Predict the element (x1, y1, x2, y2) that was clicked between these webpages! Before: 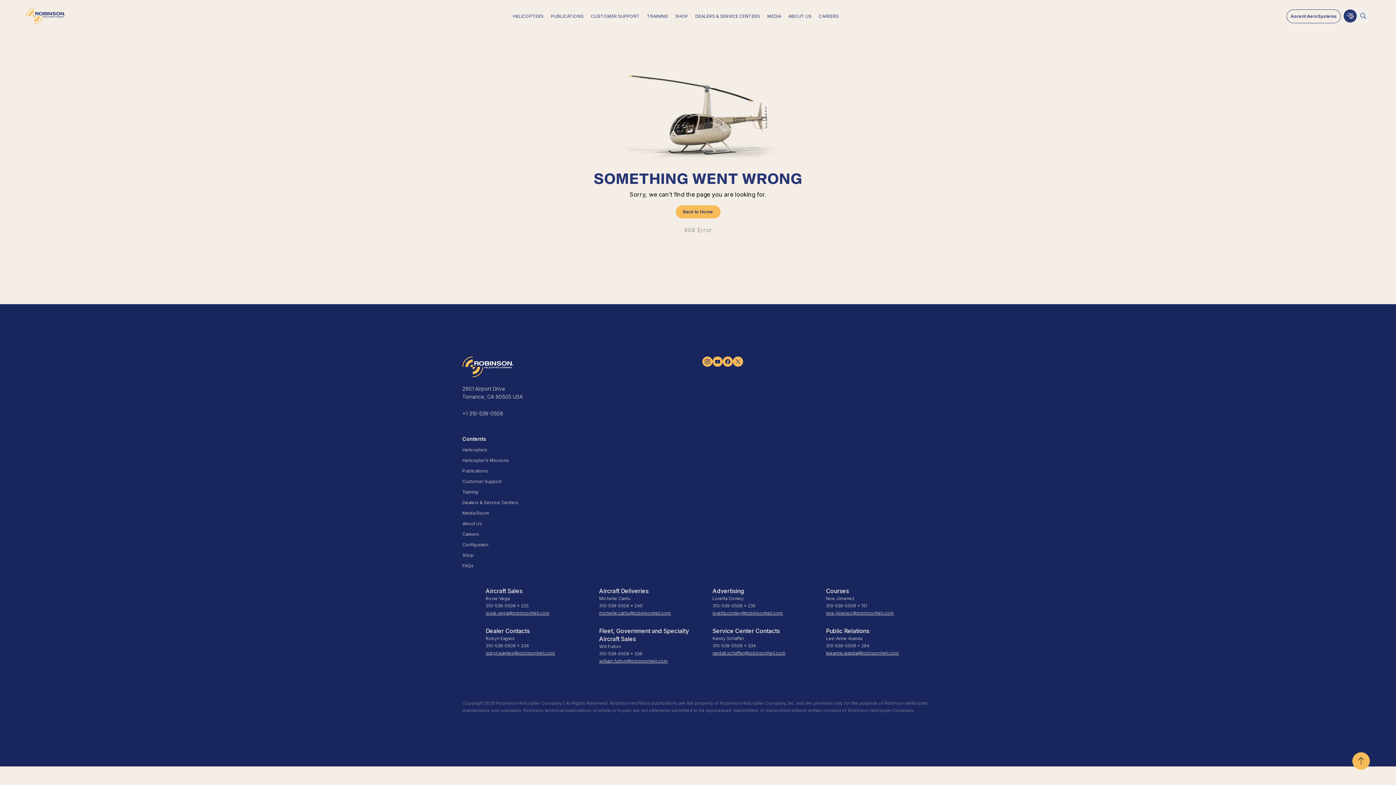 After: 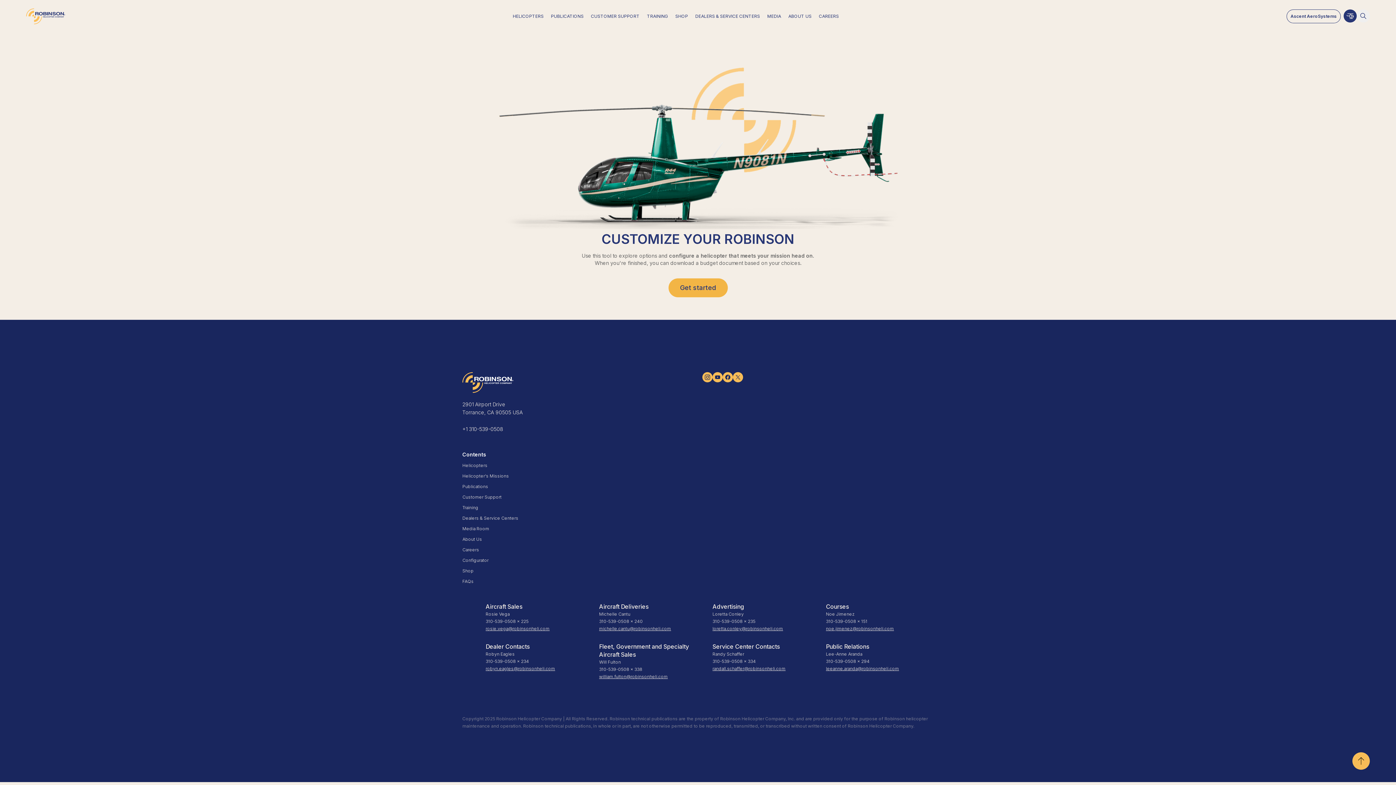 Action: bbox: (462, 542, 488, 547) label: Configurator